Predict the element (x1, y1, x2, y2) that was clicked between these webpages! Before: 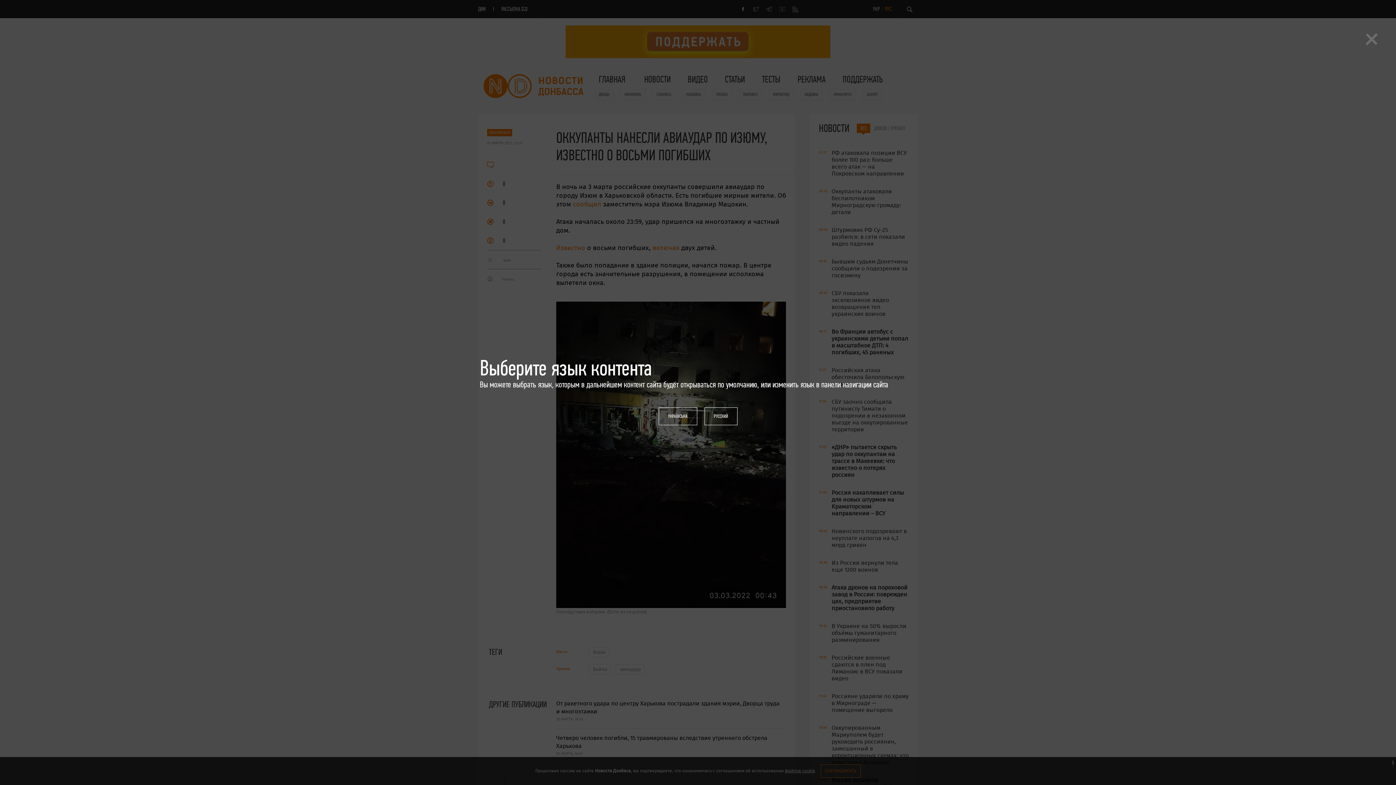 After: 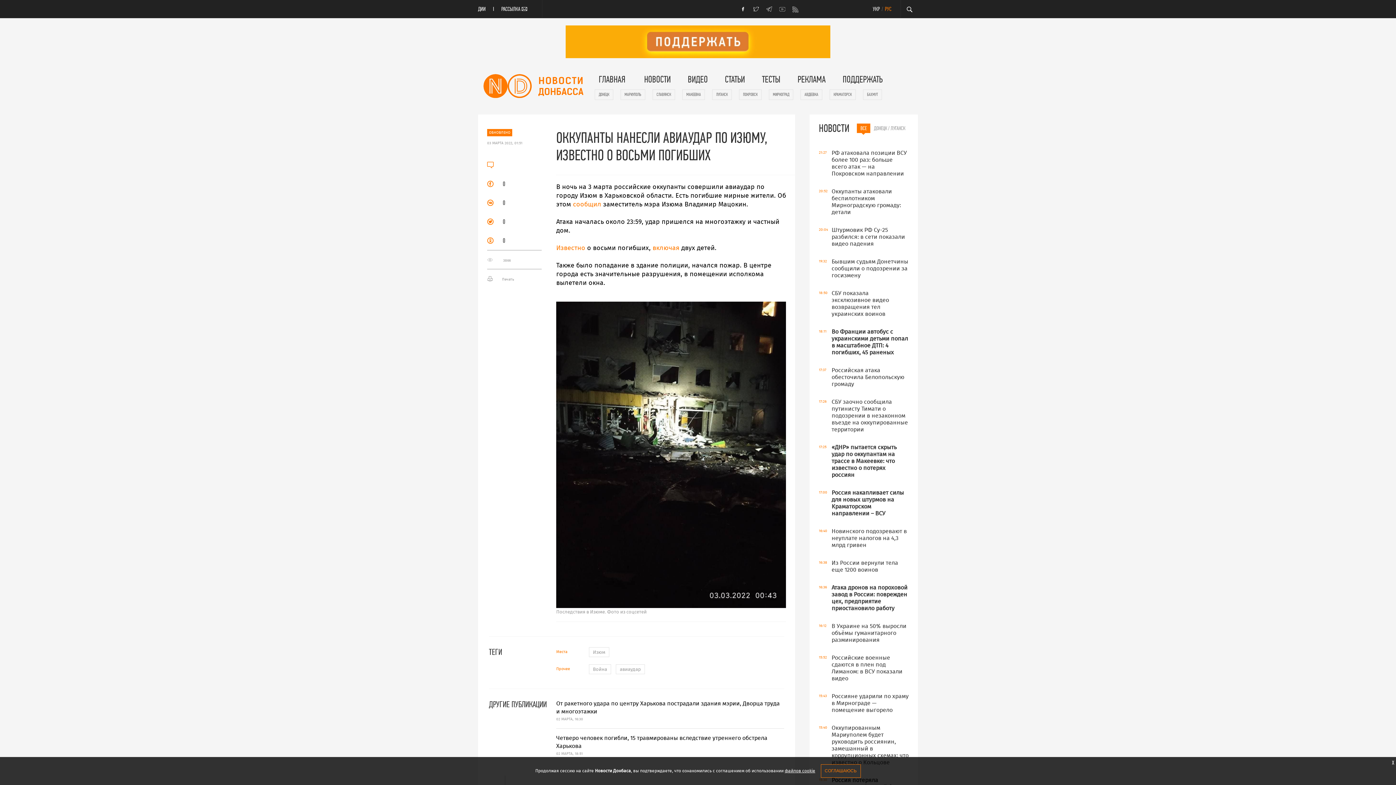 Action: bbox: (704, 407, 737, 425) label: РУССКИЙ